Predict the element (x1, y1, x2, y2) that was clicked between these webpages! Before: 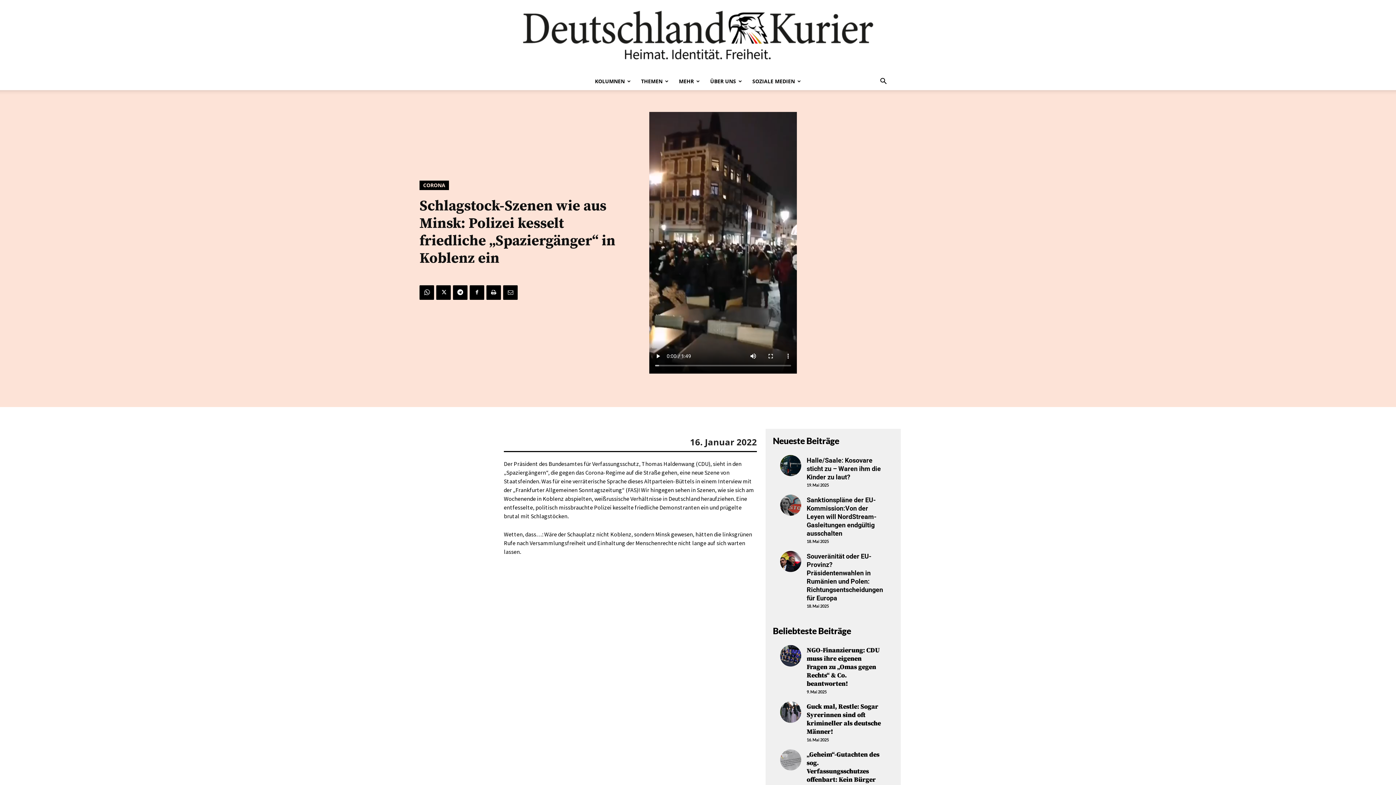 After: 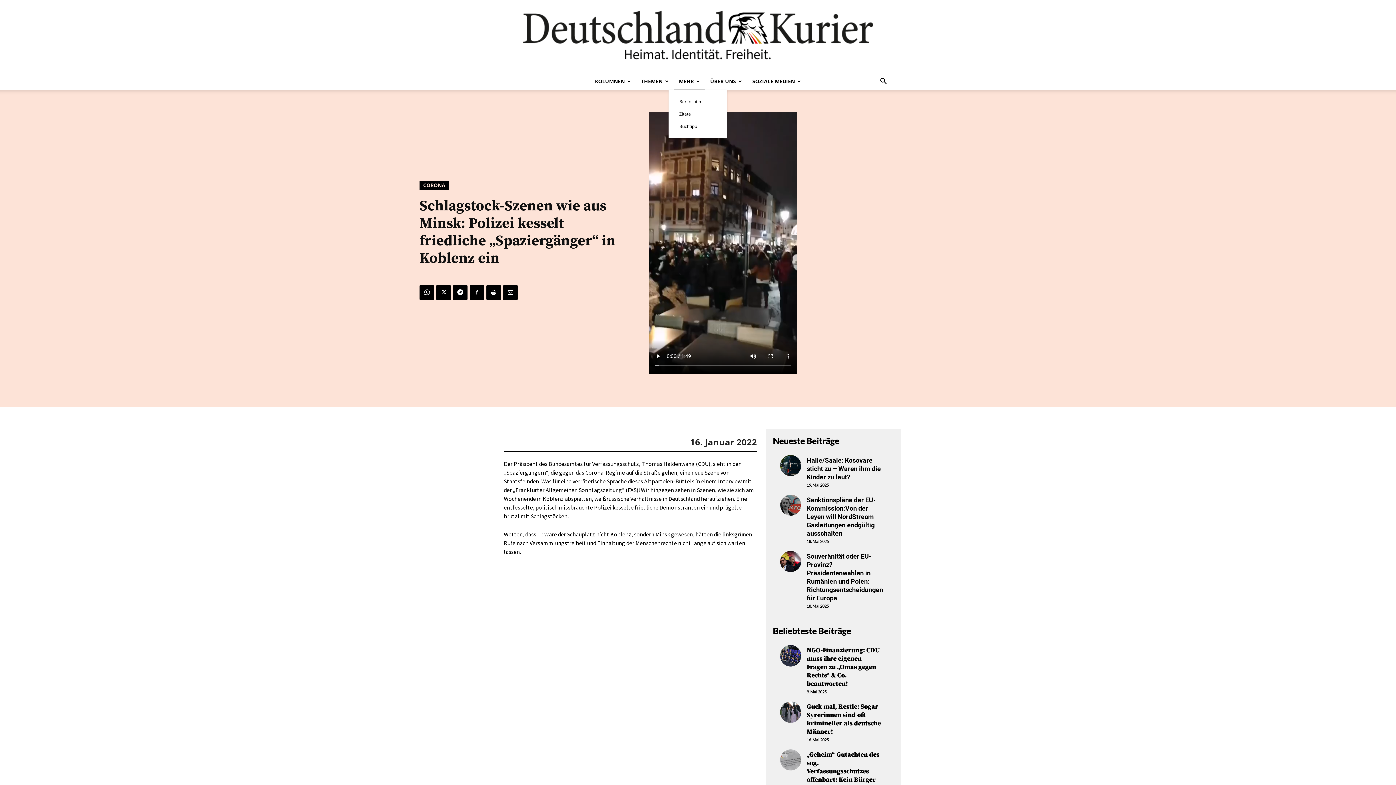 Action: bbox: (674, 72, 705, 90) label: MEHR